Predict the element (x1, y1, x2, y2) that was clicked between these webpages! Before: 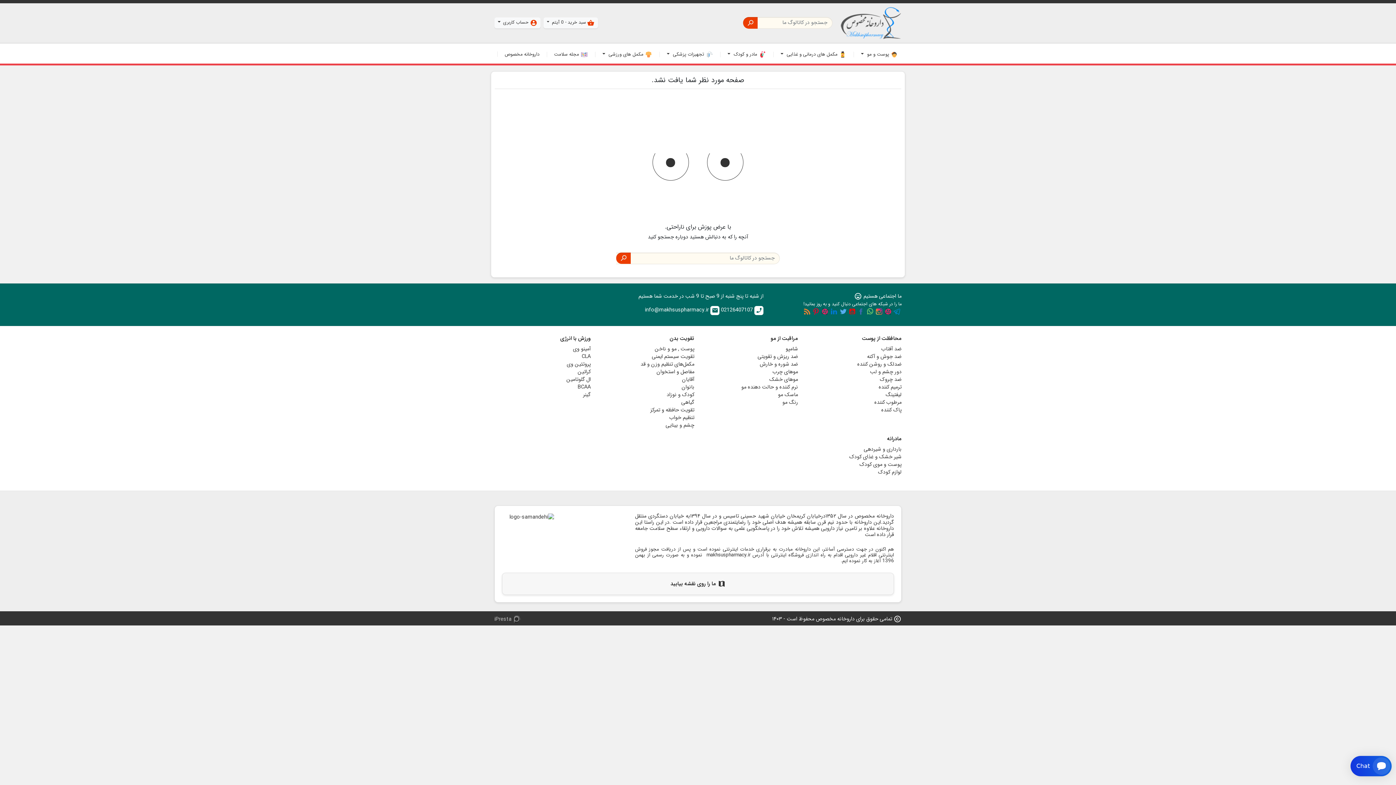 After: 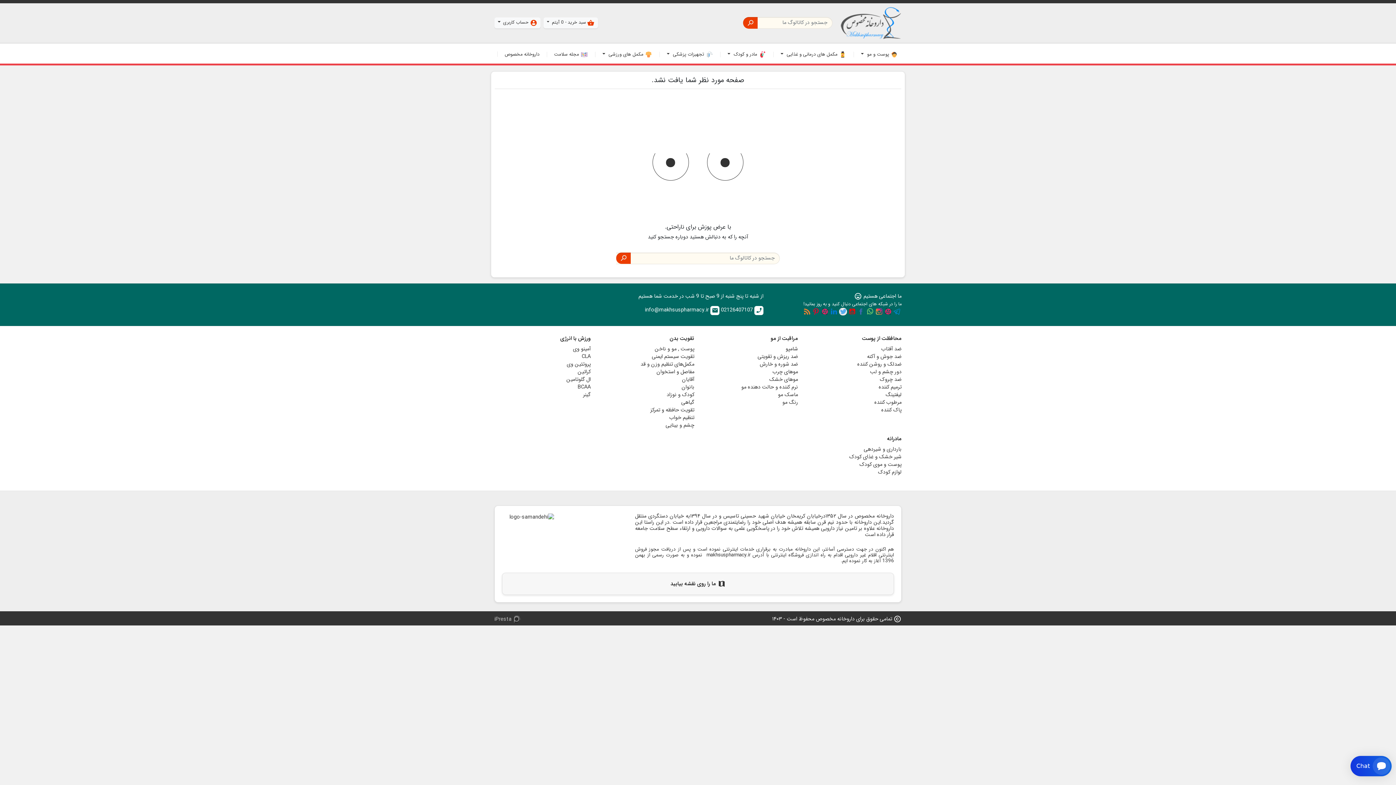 Action: bbox: (839, 307, 847, 315) label: ما را در توییتر دنبال کنید